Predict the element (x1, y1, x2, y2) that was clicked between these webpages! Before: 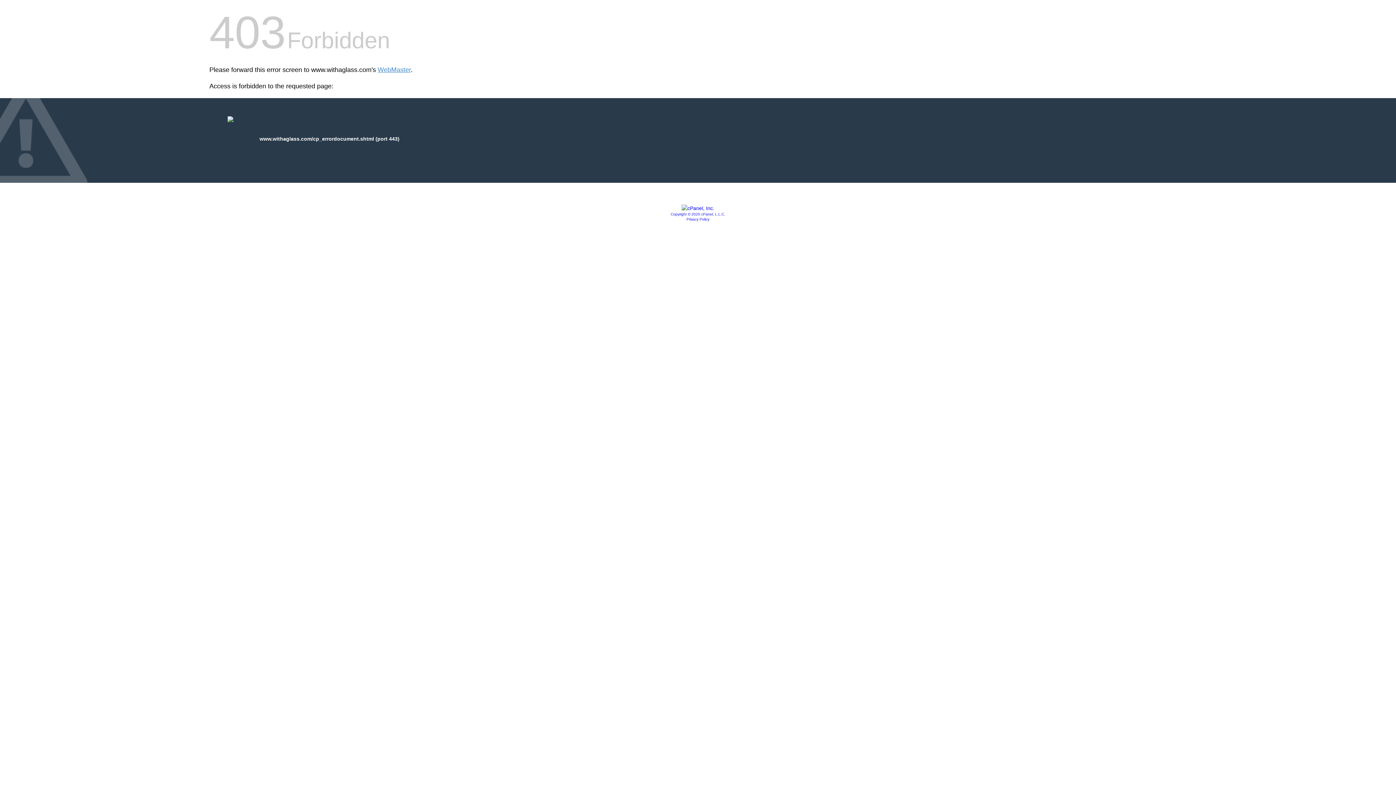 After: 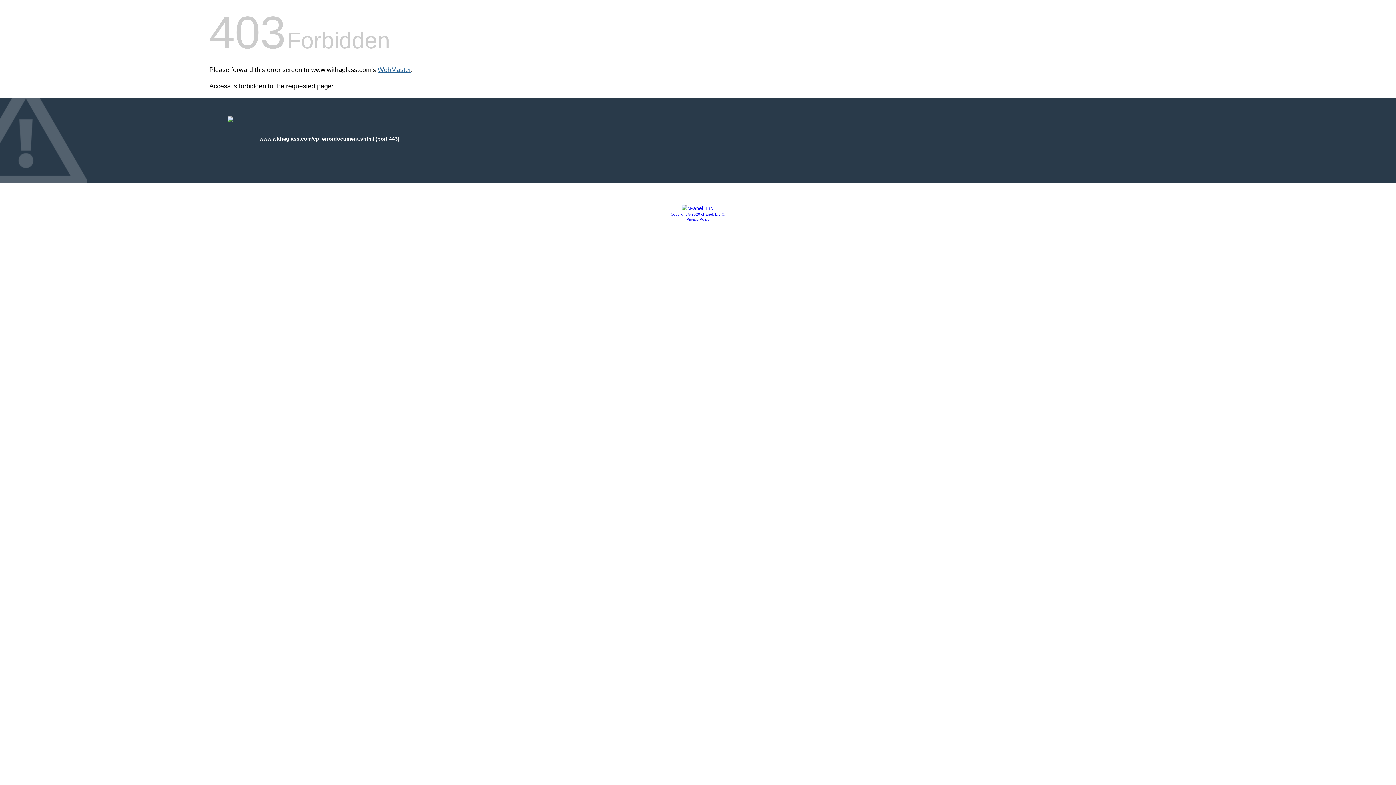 Action: bbox: (377, 66, 410, 73) label: WebMaster